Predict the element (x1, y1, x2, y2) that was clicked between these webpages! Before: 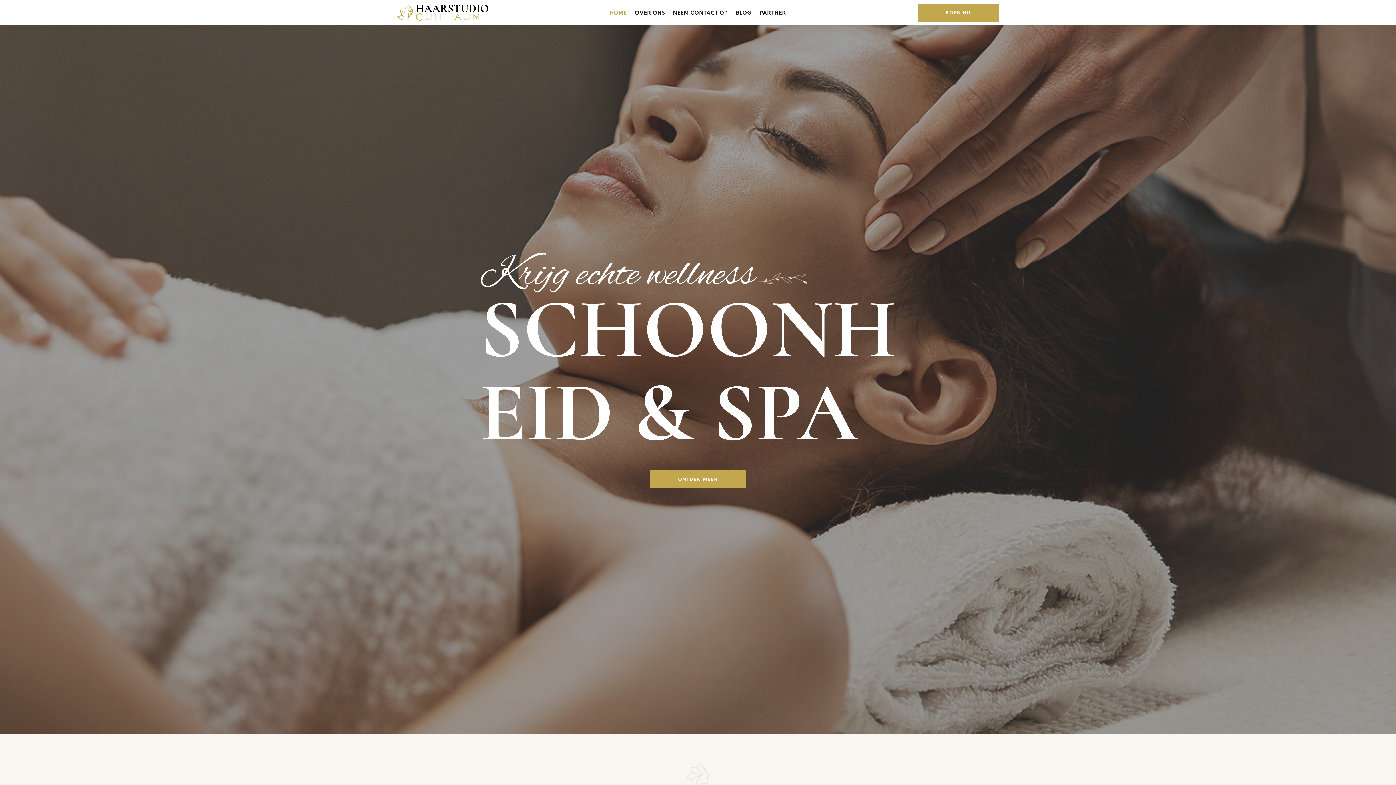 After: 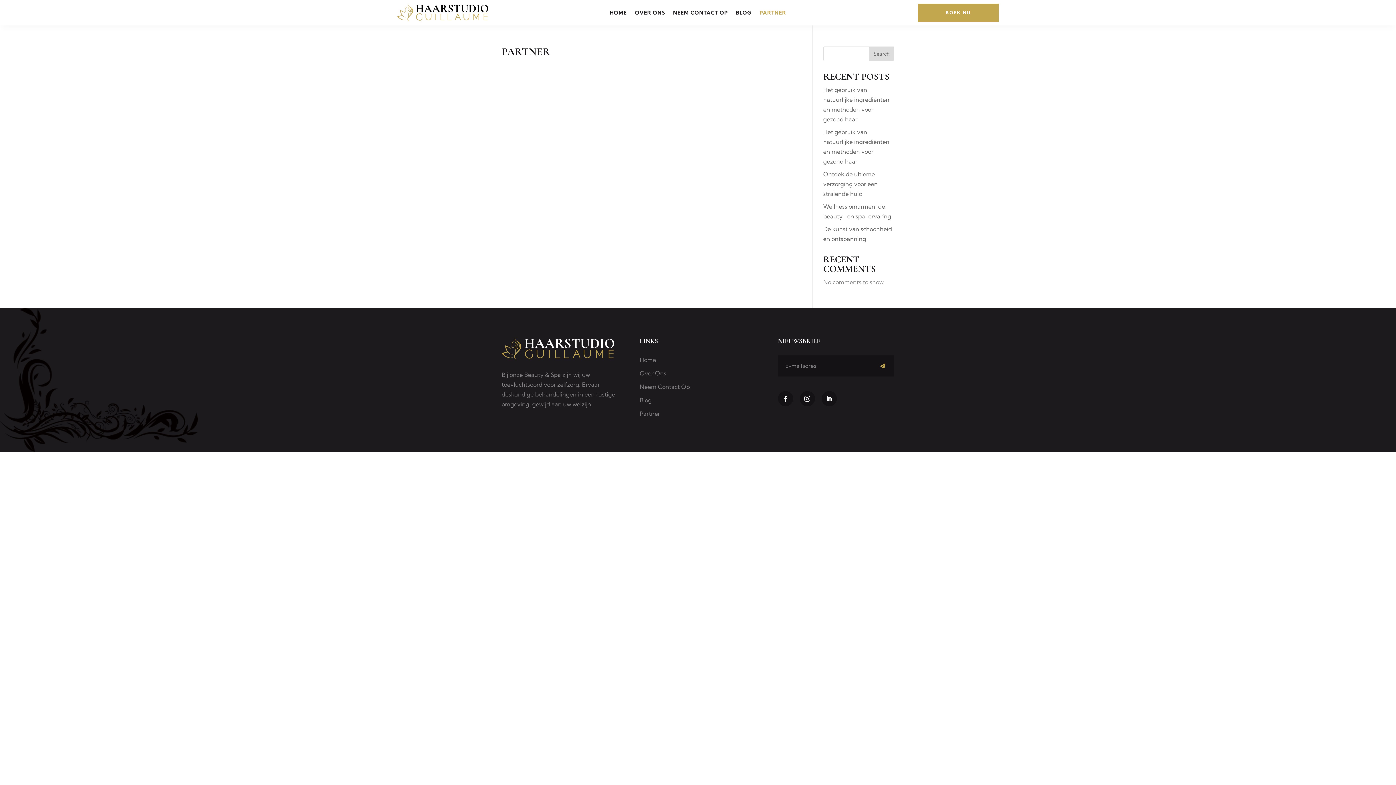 Action: bbox: (759, 10, 786, 18) label: PARTNER